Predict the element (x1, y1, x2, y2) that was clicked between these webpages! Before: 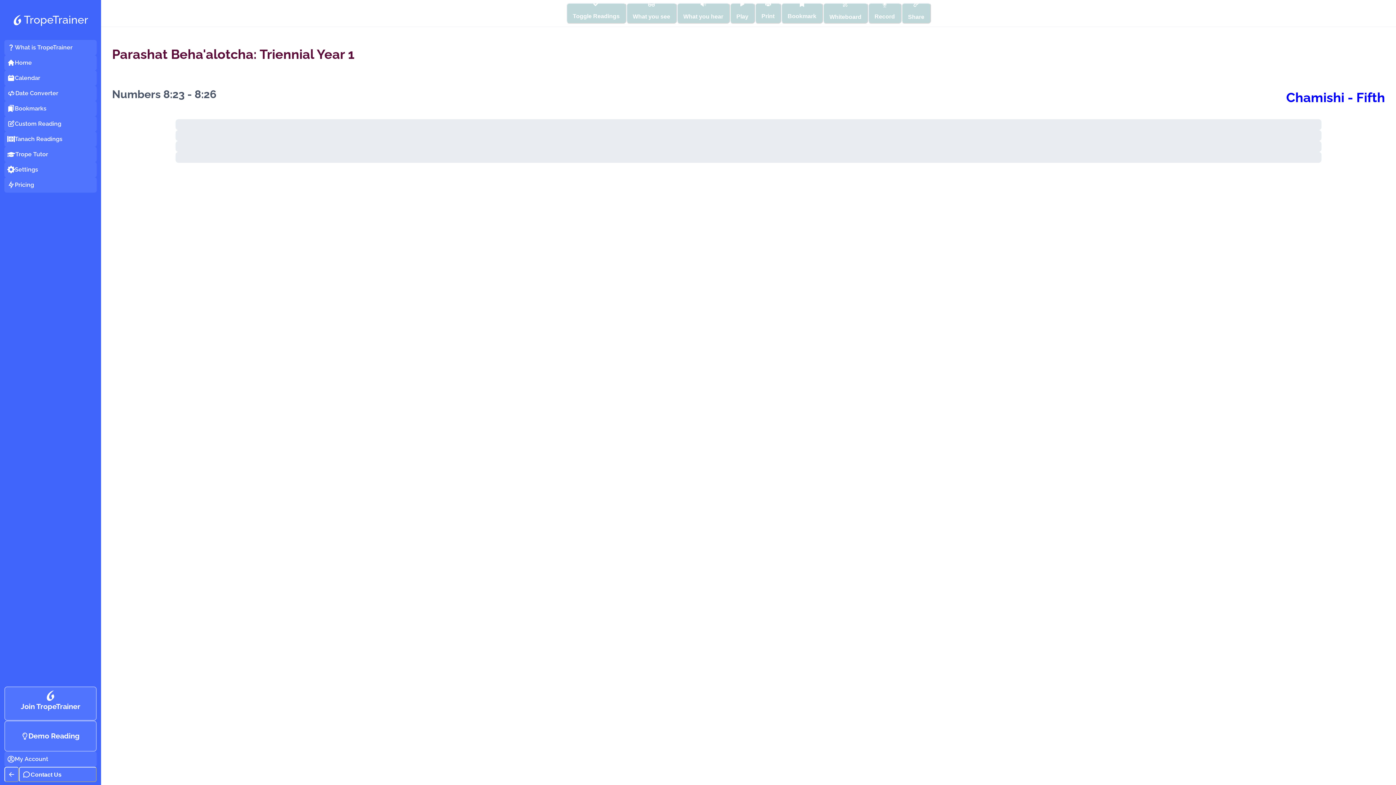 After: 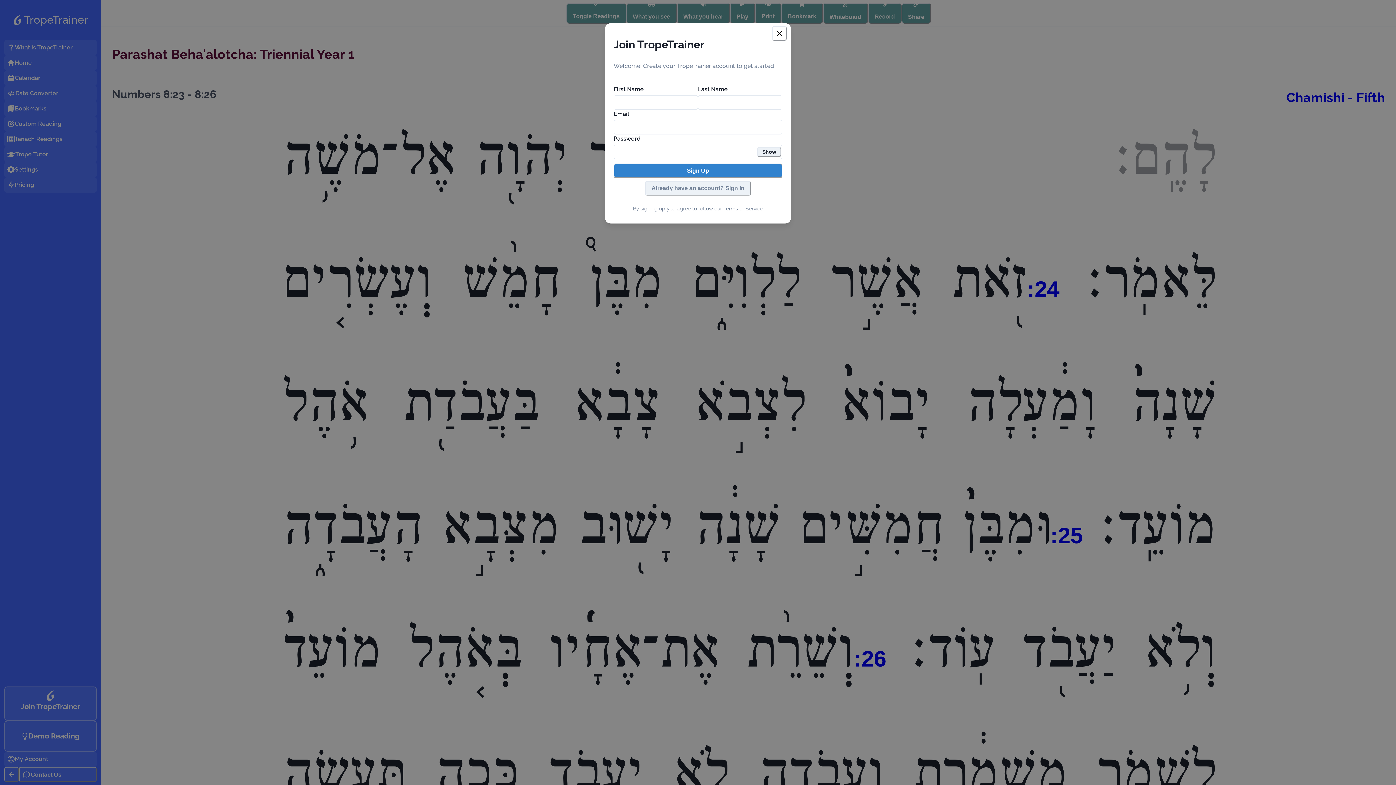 Action: bbox: (755, 2, 781, 23) label: Print